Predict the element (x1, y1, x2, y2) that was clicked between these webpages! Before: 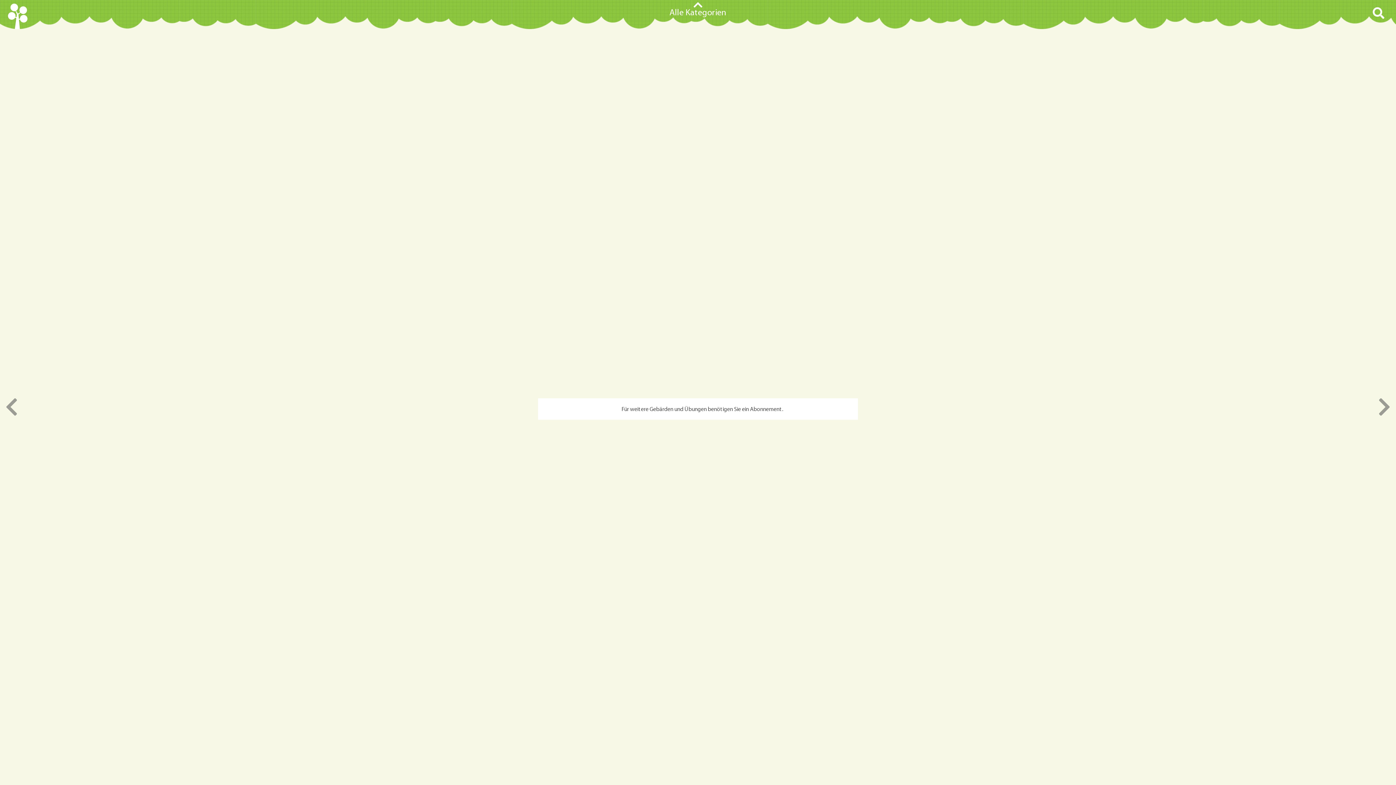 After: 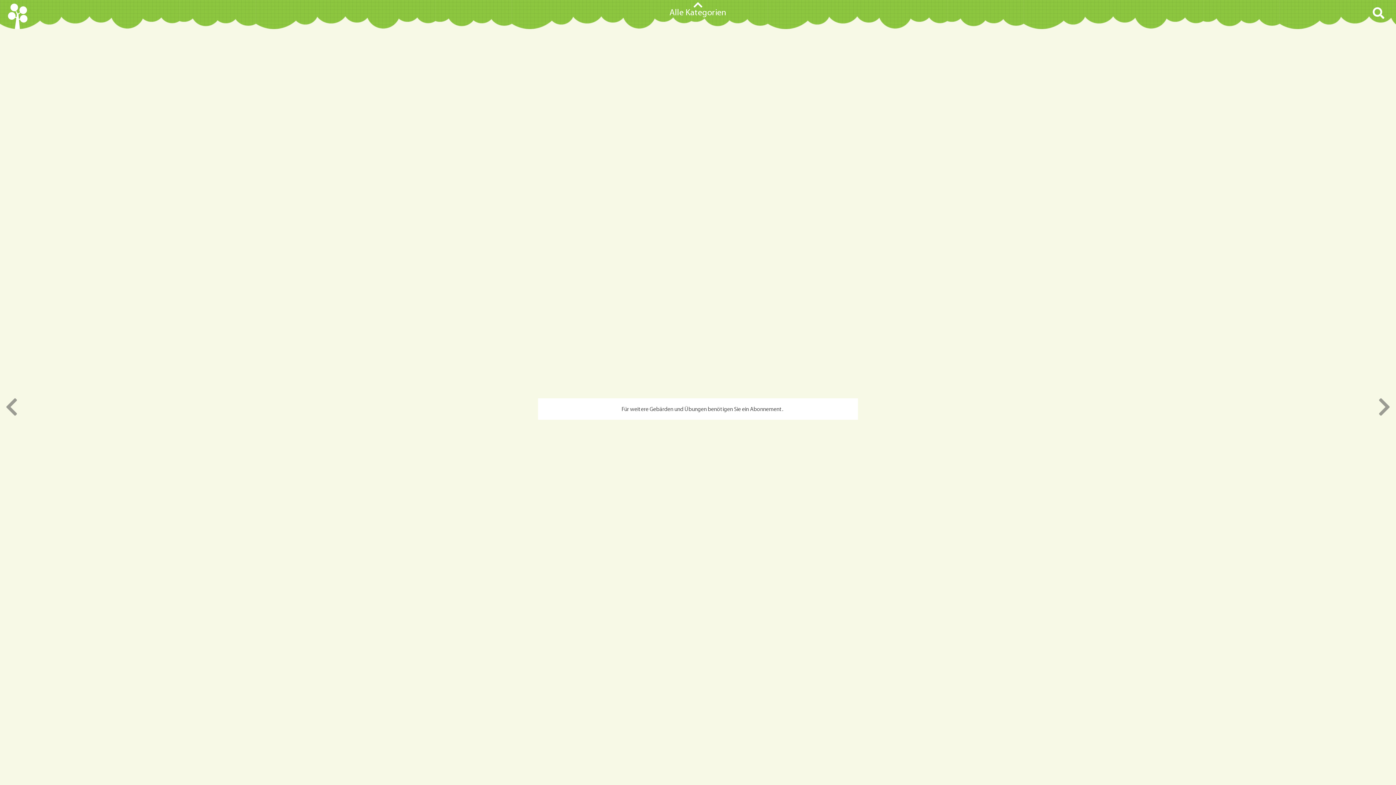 Action: label: previous bbox: (0, 29, 23, 785)